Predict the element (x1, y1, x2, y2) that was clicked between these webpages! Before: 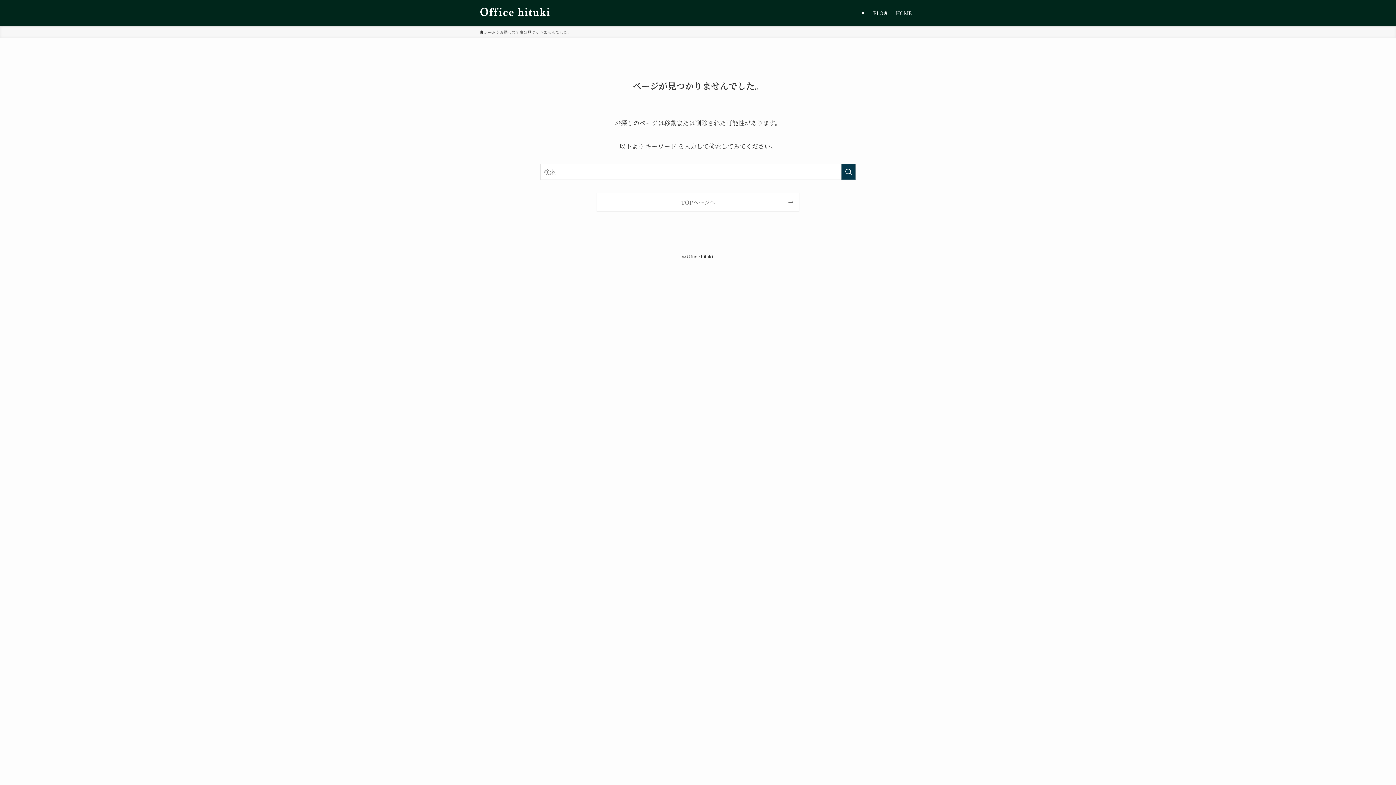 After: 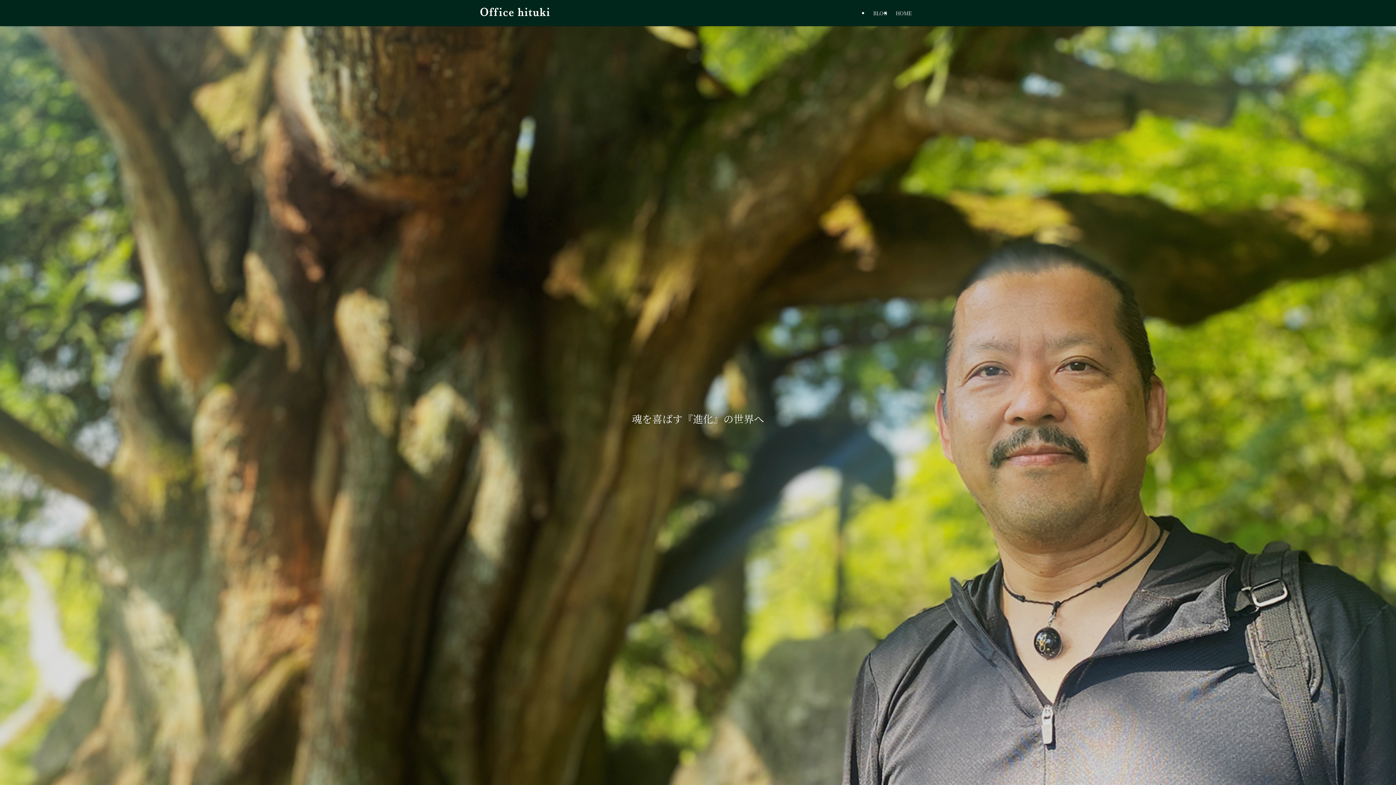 Action: bbox: (480, 5, 550, 20)